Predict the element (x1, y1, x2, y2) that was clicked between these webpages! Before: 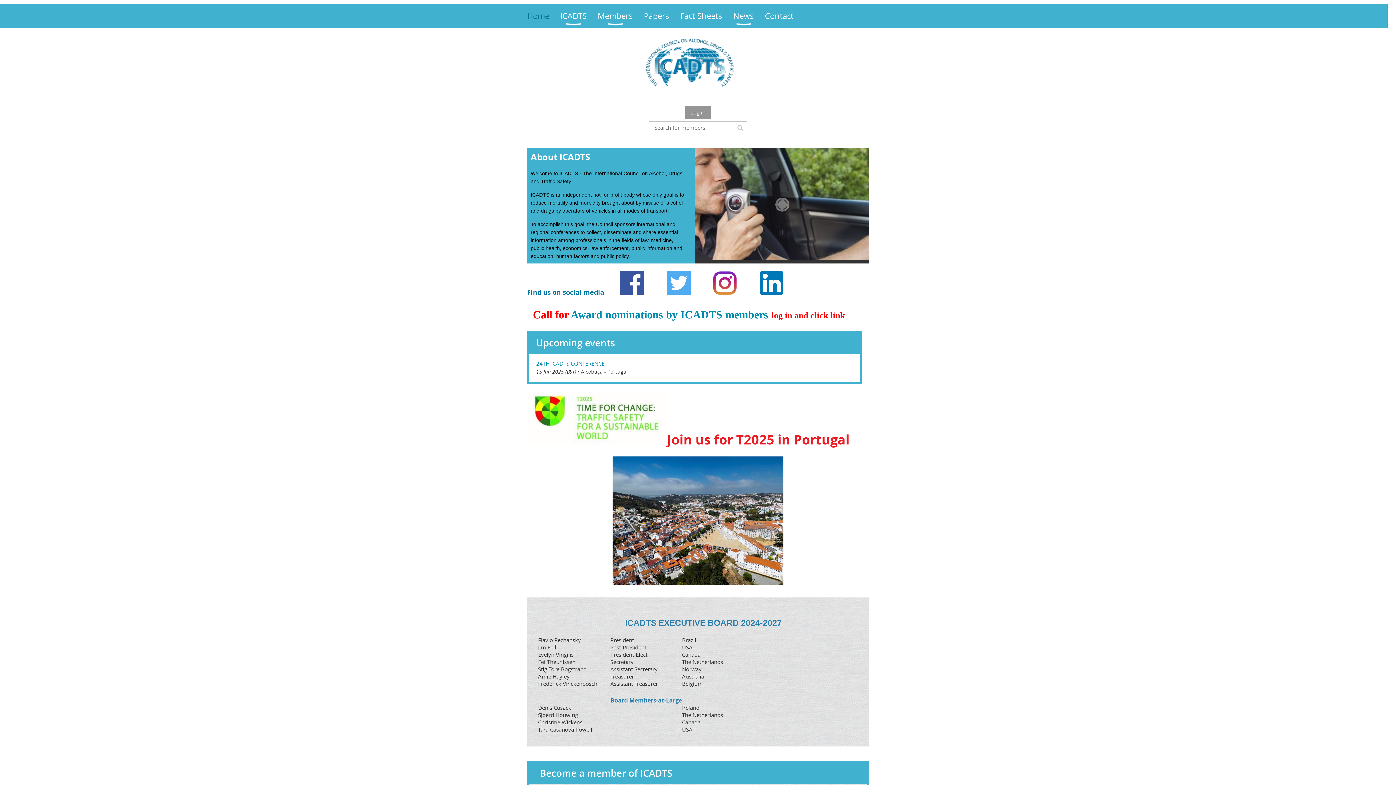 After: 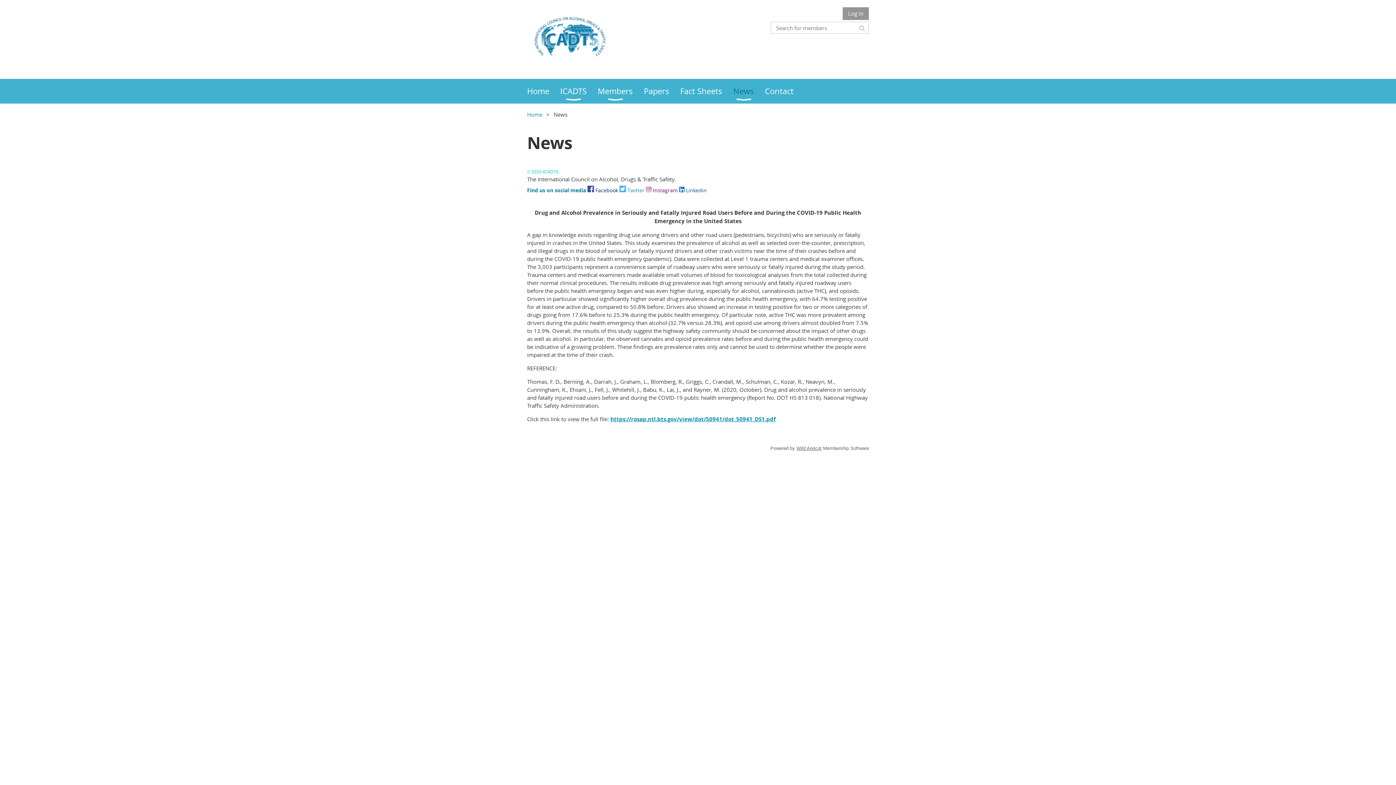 Action: label: News bbox: (733, 3, 765, 28)